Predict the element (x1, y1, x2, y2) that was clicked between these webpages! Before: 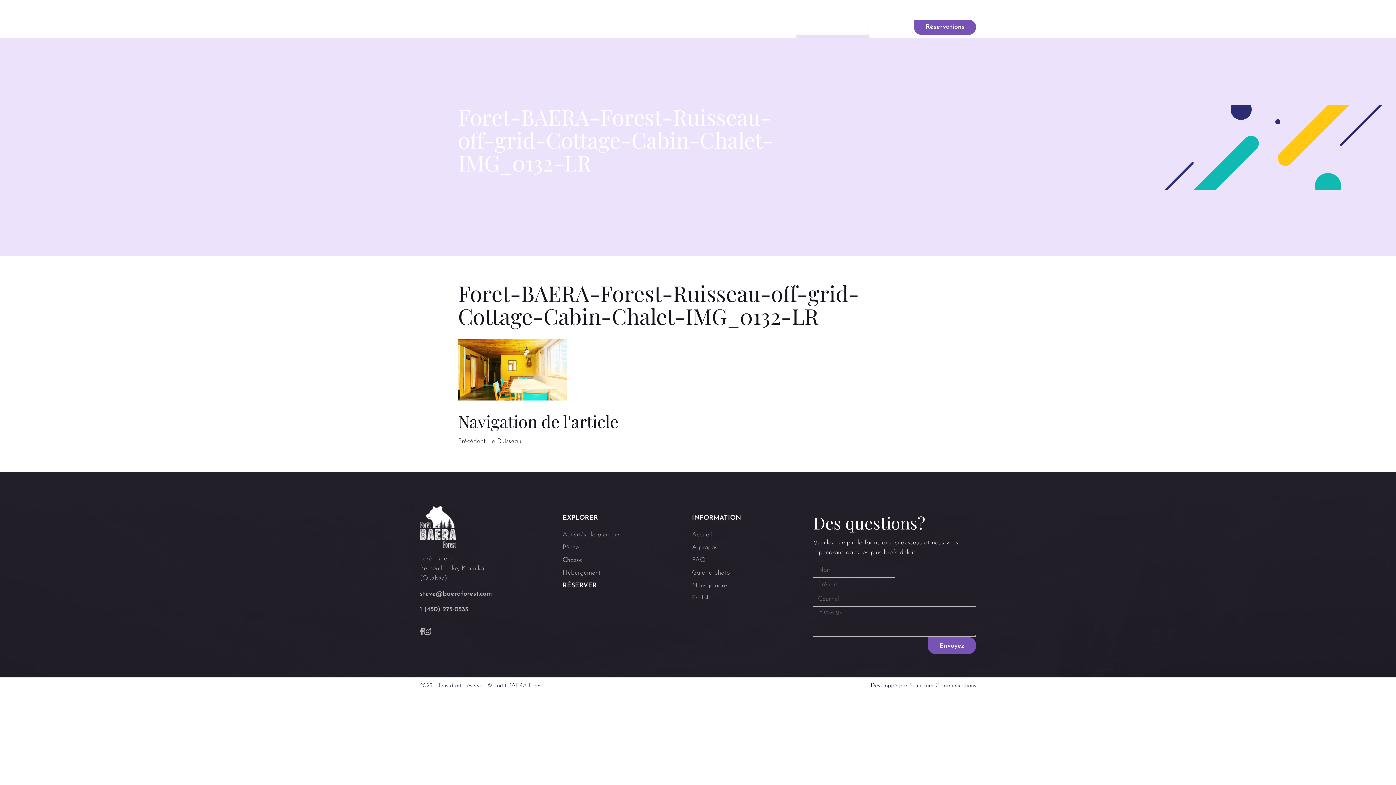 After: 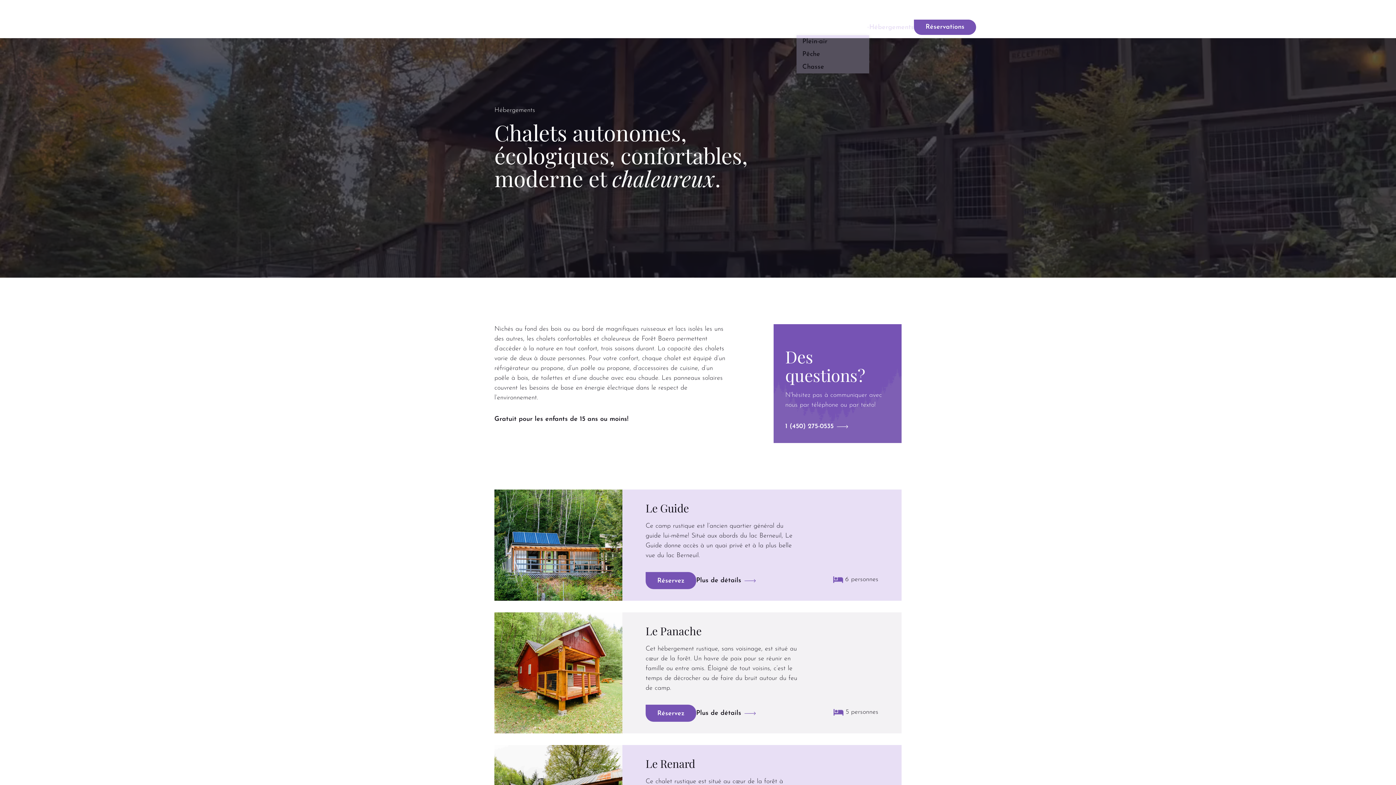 Action: bbox: (869, 19, 914, 35) label: Hébergements